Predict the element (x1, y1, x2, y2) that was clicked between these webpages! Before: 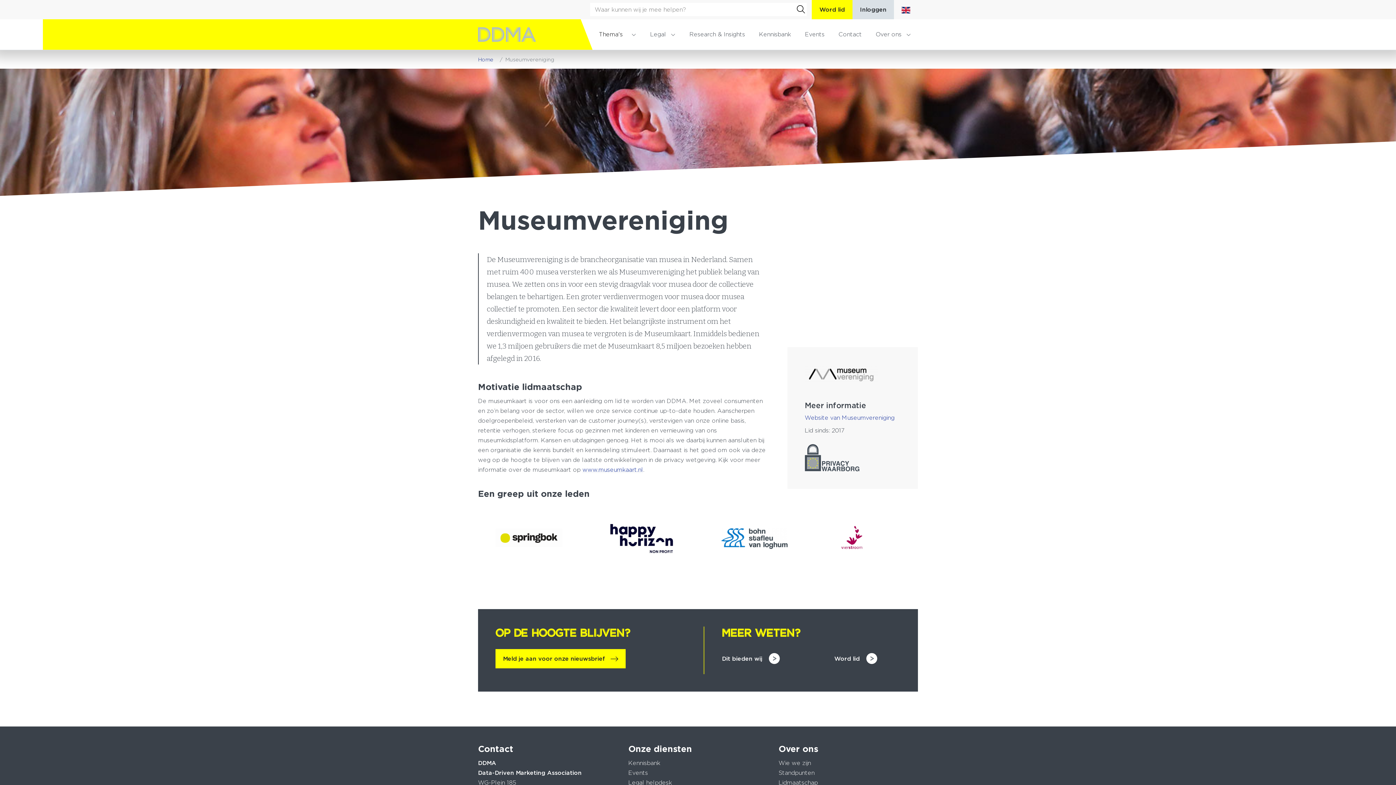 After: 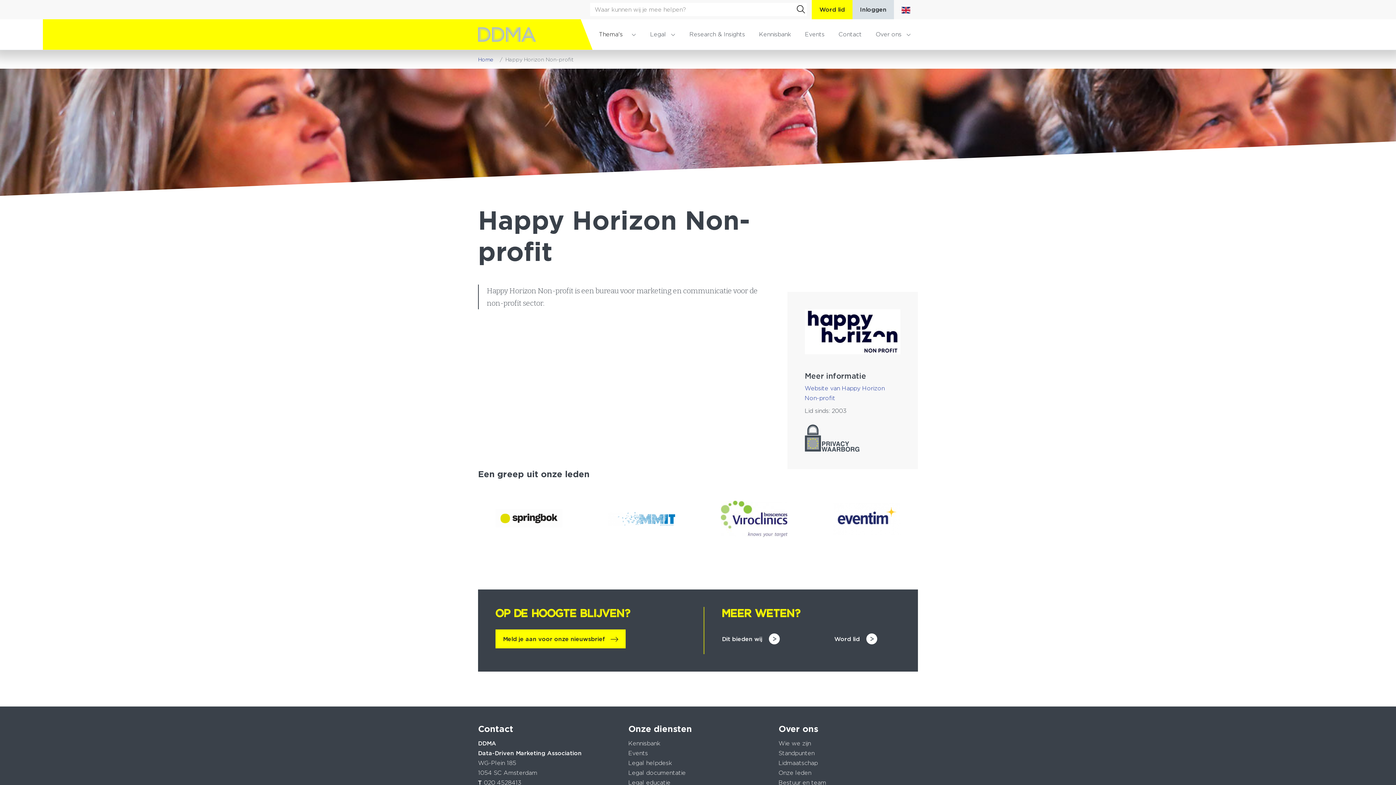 Action: label: Pagina van Happy Horizon Non-profit bbox: (590, 505, 692, 572)